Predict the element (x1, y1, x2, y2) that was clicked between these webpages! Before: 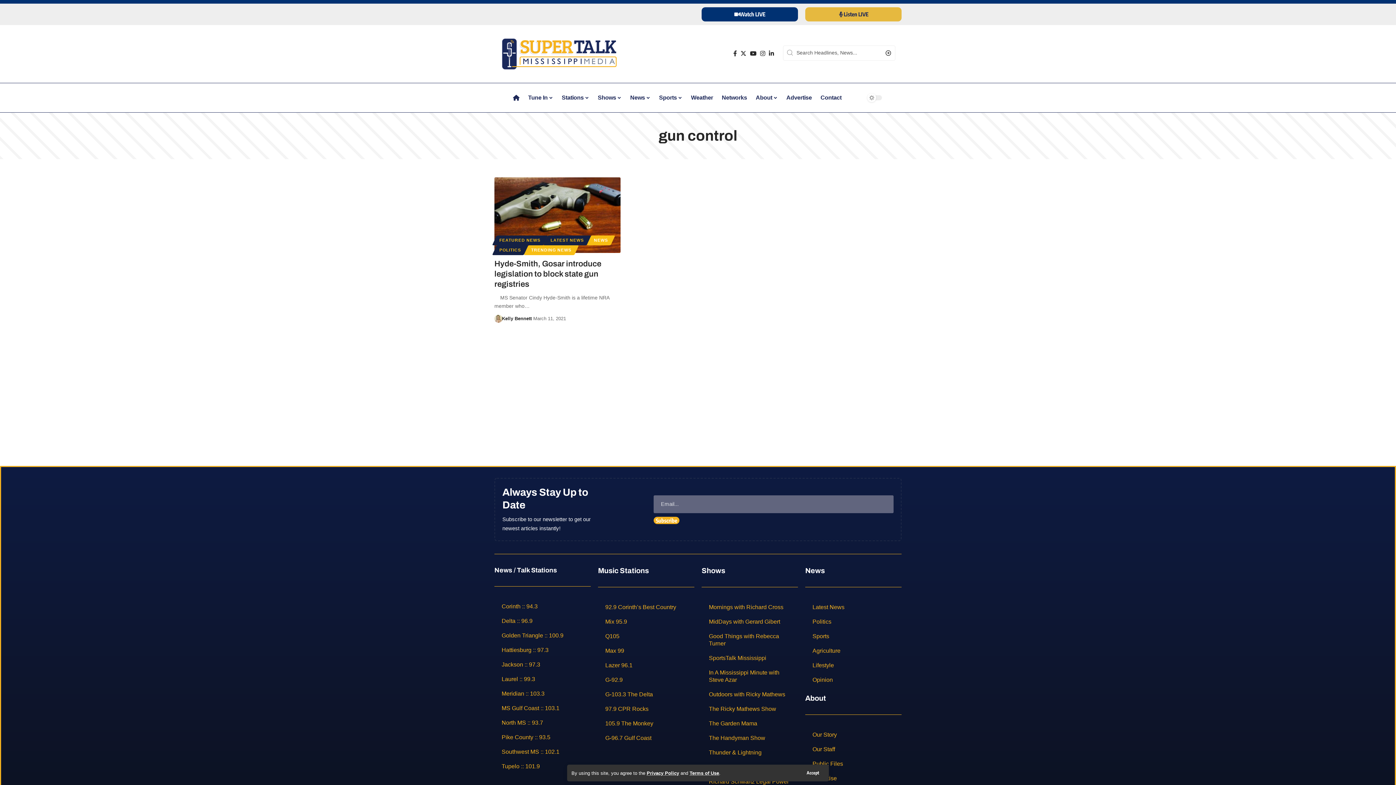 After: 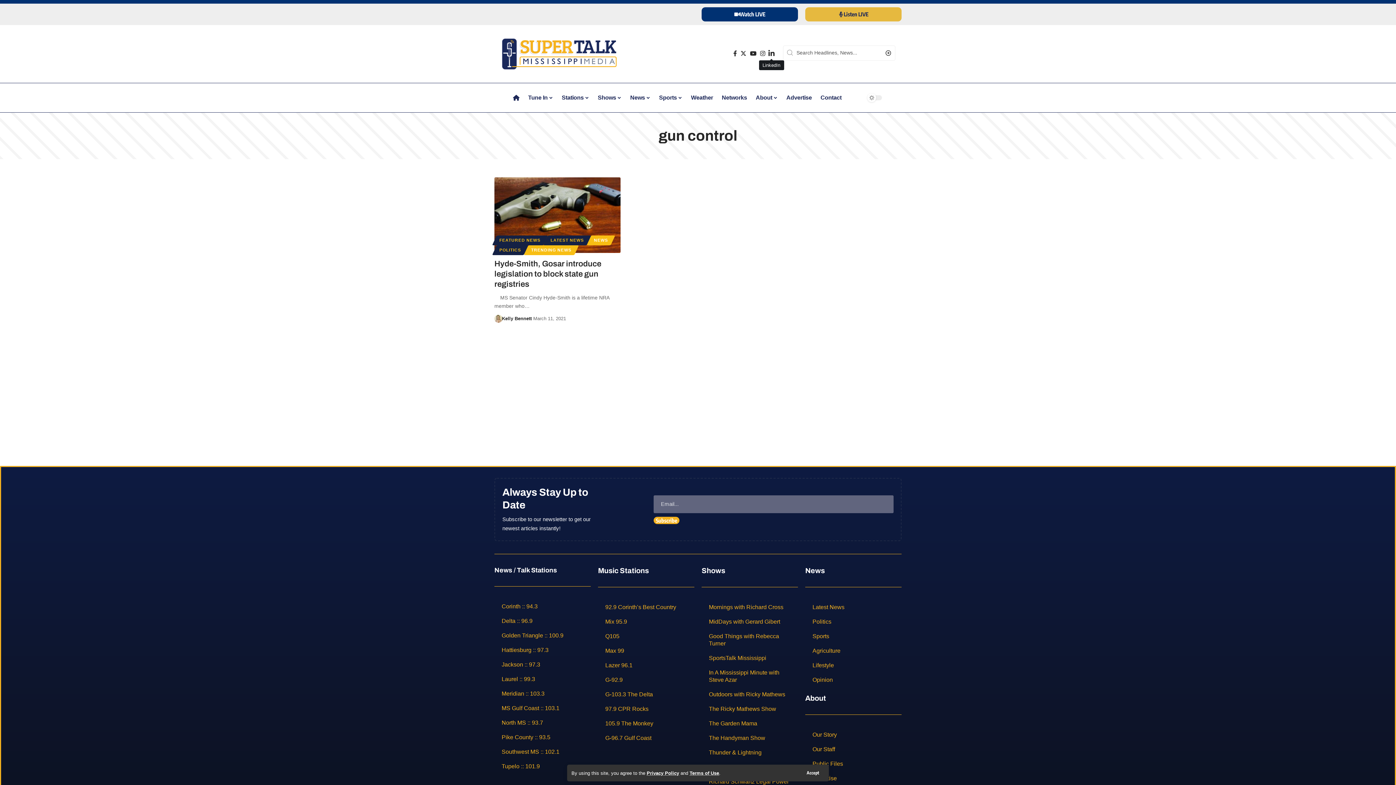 Action: label: LinkedIn bbox: (767, 48, 776, 58)